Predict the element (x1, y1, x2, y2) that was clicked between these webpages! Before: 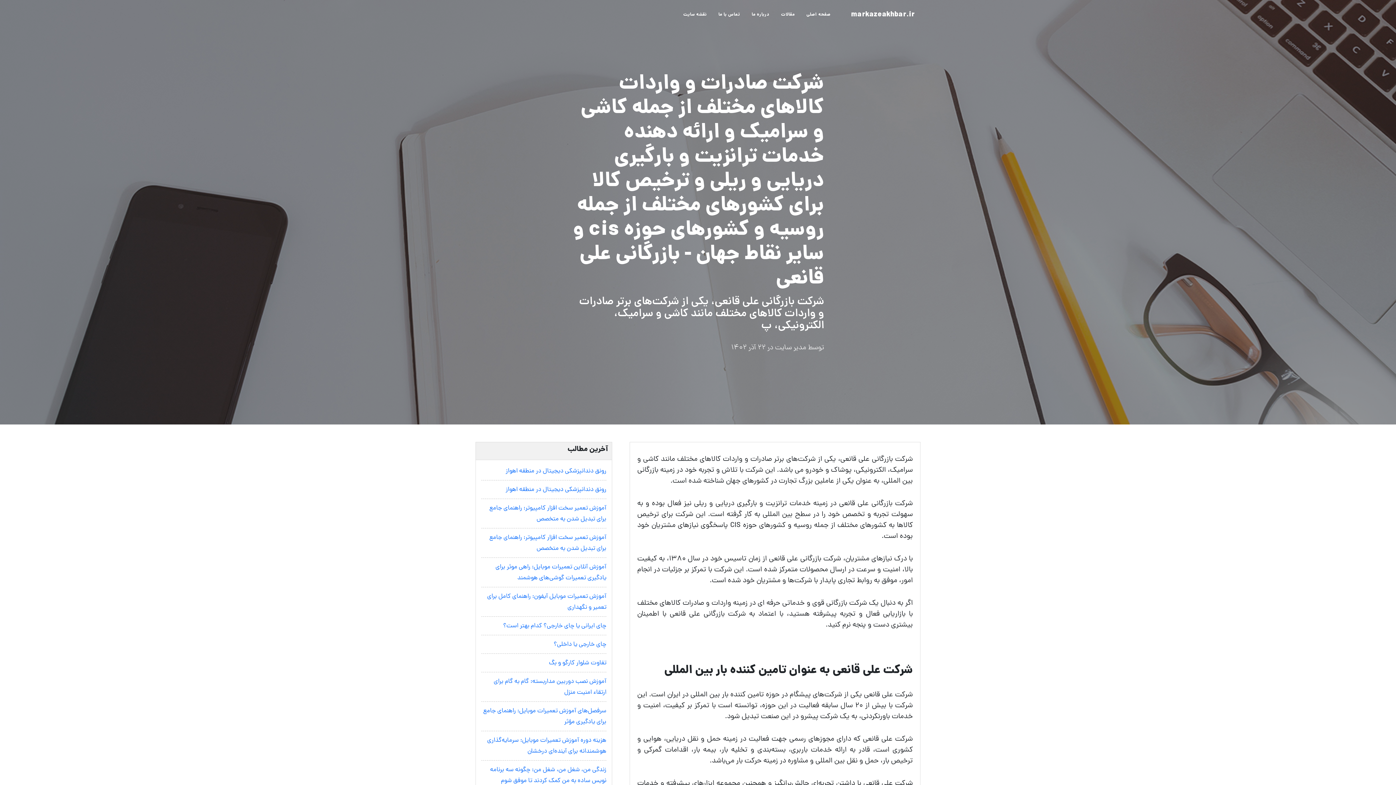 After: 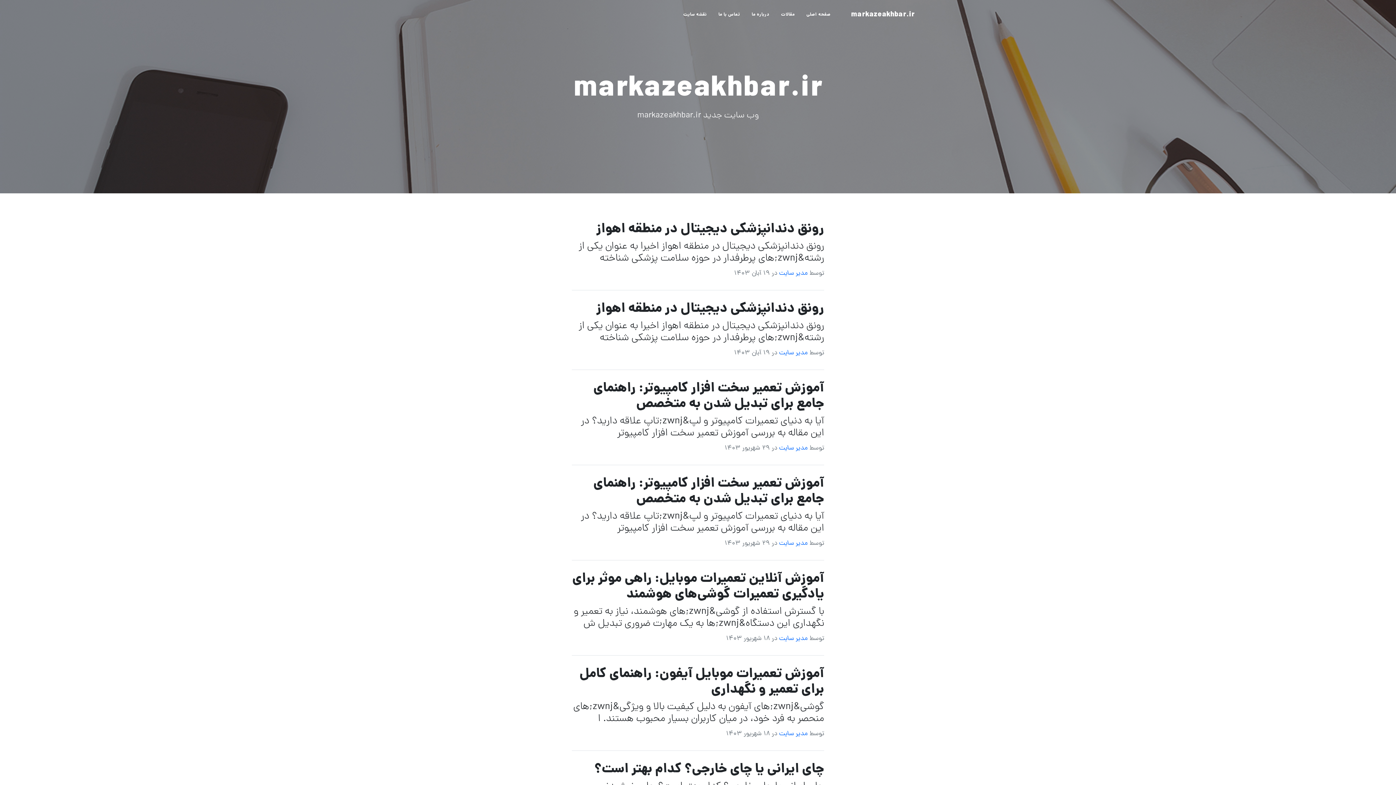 Action: bbox: (800, 2, 836, 26) label: صفحه اصلی